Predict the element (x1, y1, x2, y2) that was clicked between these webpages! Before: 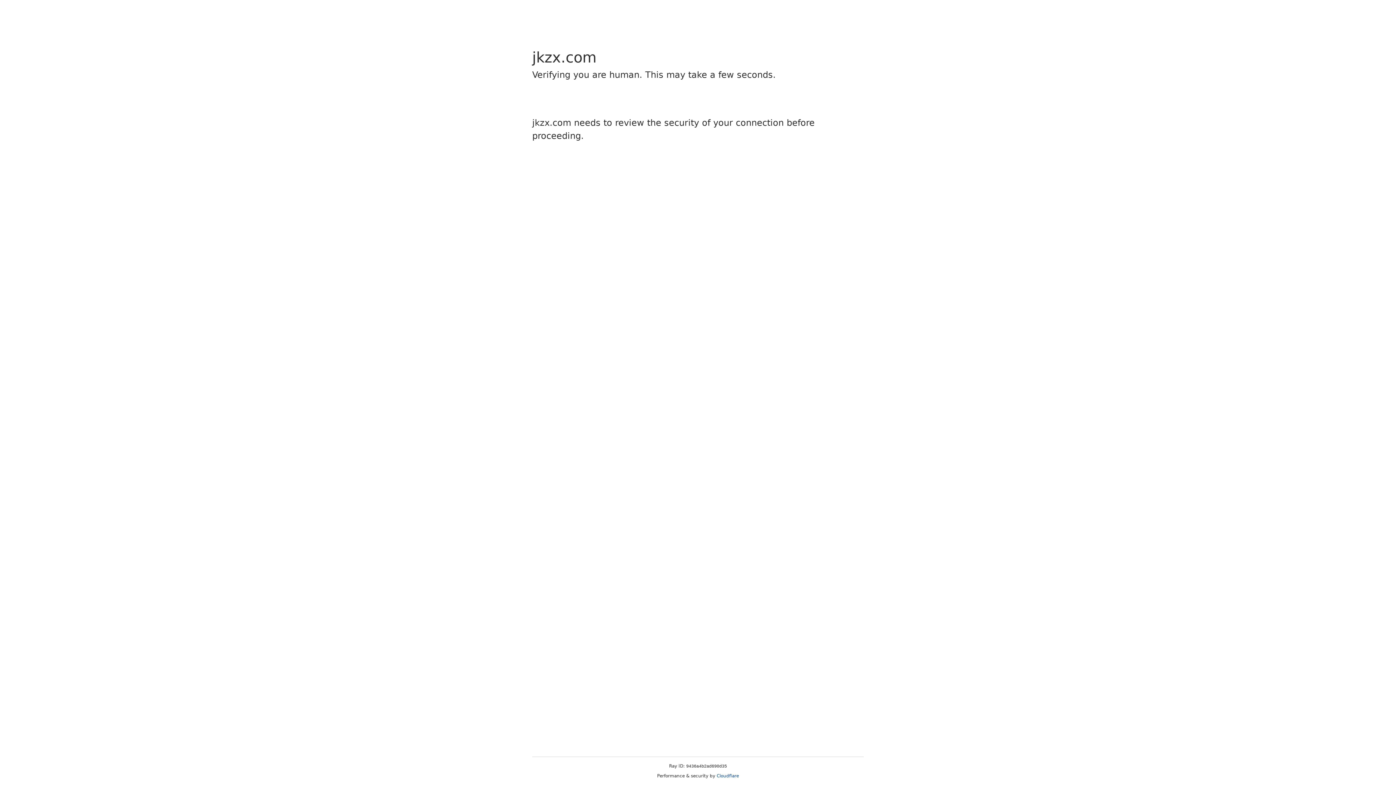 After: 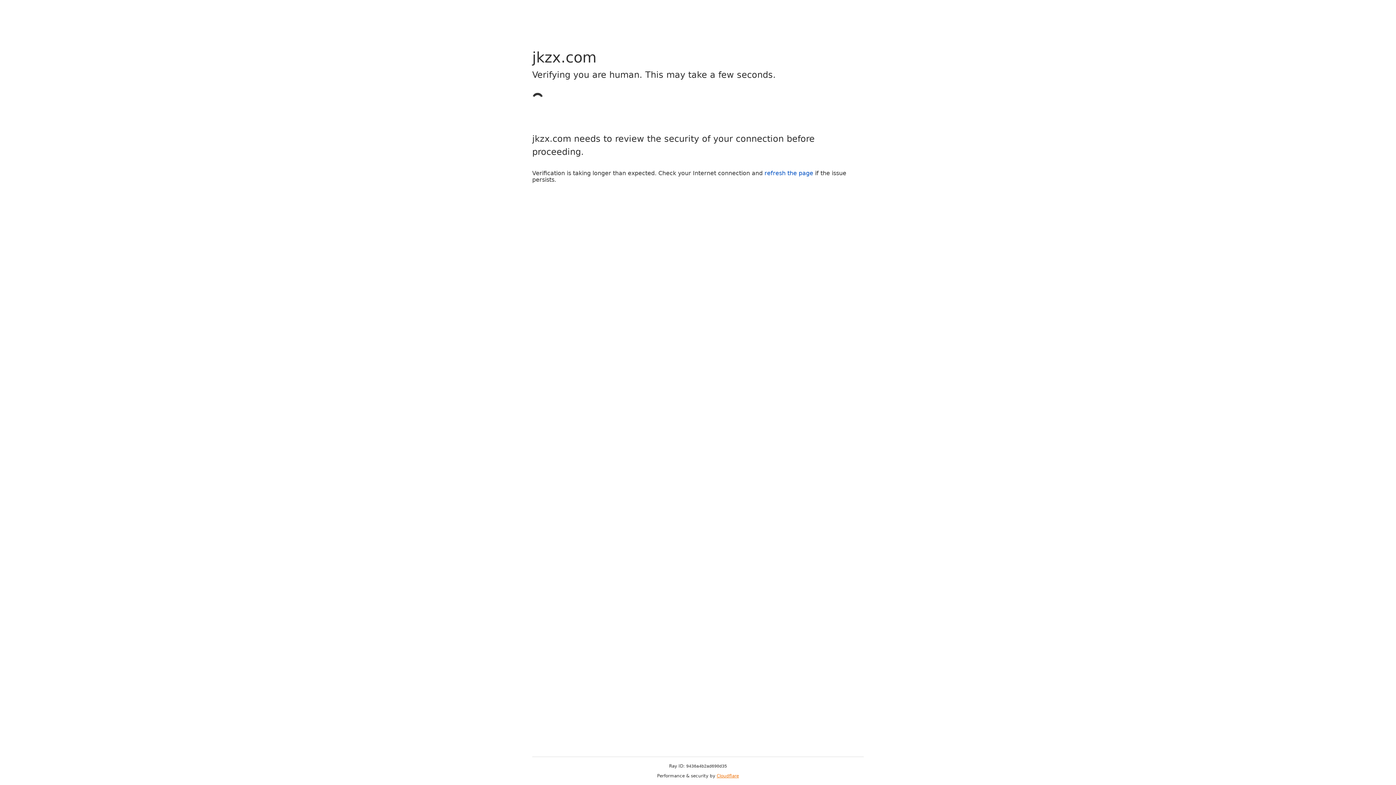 Action: label: Cloudflare bbox: (716, 773, 739, 778)